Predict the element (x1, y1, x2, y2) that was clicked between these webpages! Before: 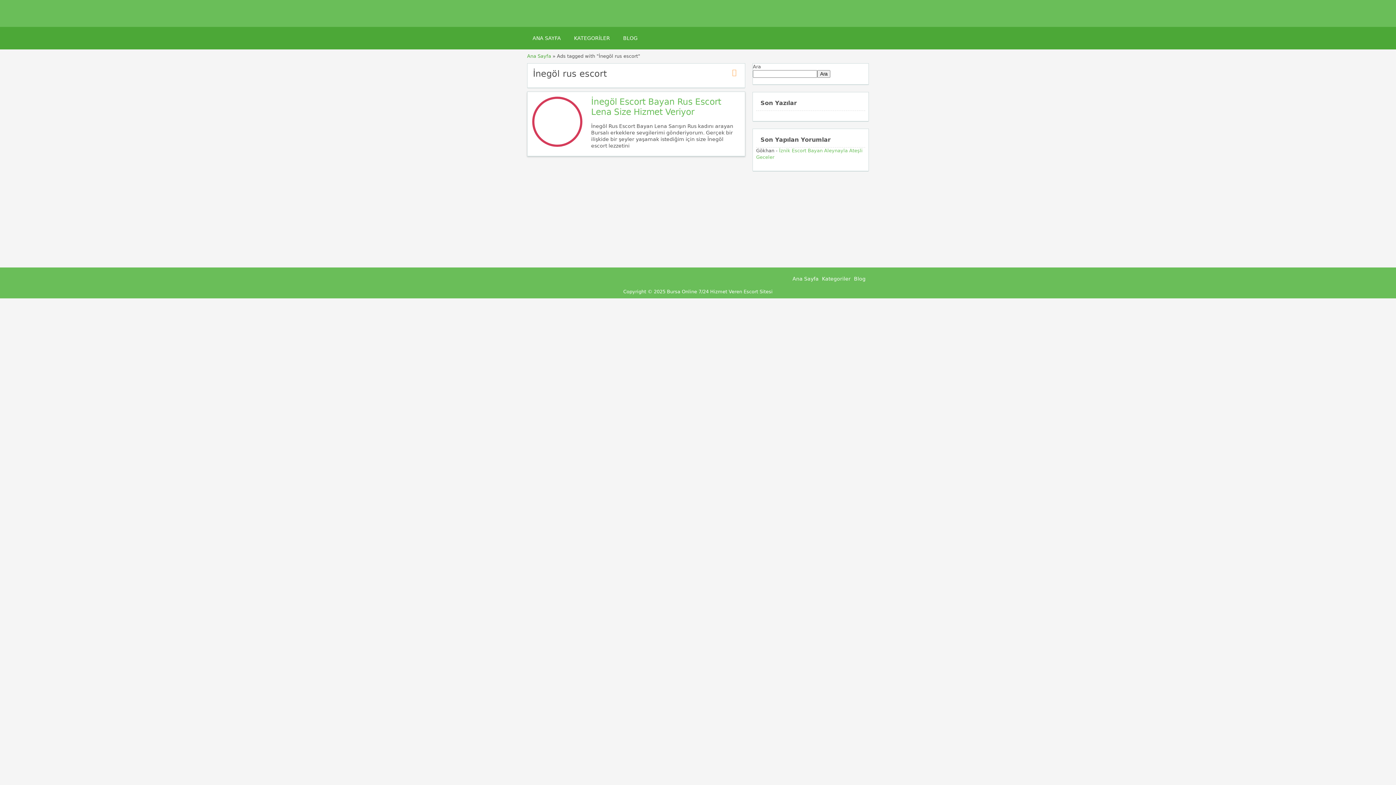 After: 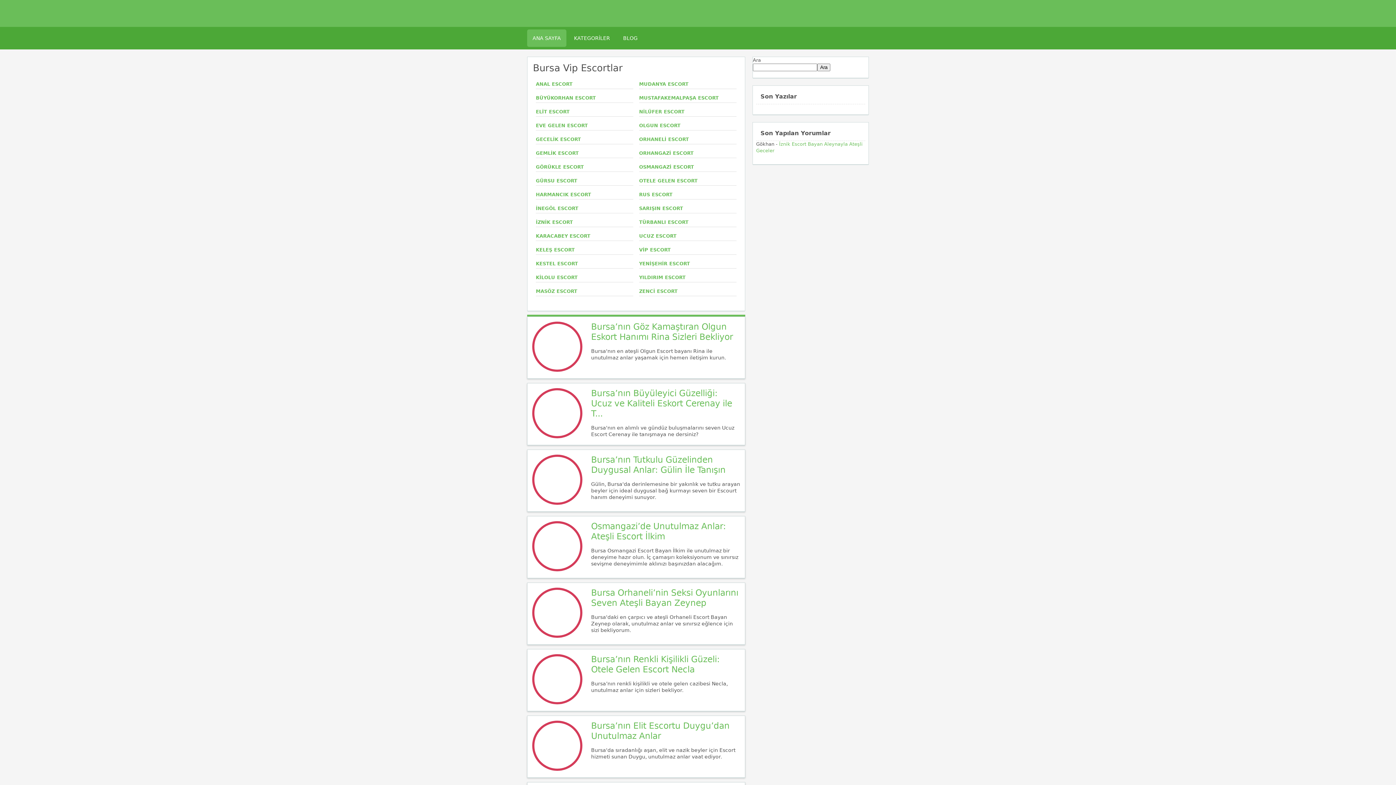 Action: bbox: (527, 53, 551, 58) label: Ana Sayfa